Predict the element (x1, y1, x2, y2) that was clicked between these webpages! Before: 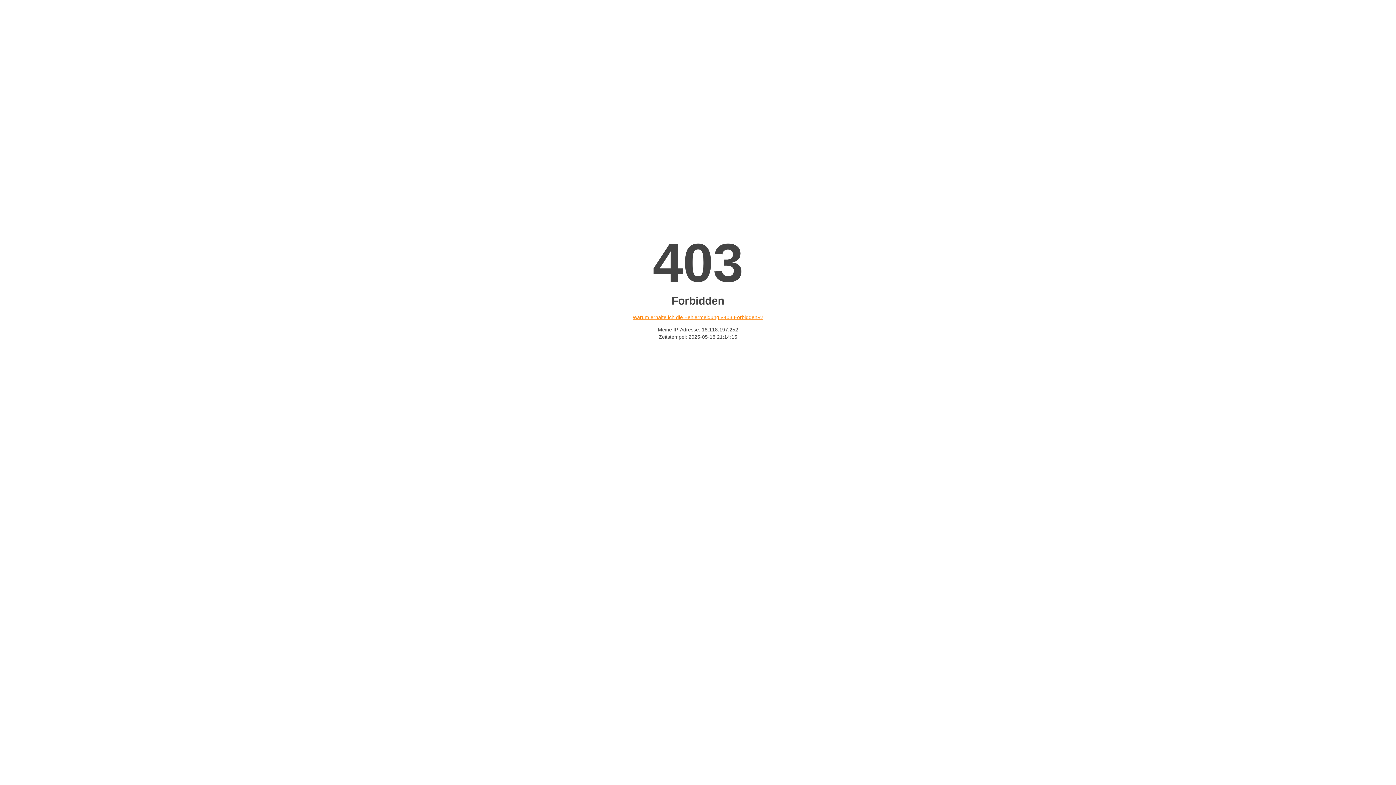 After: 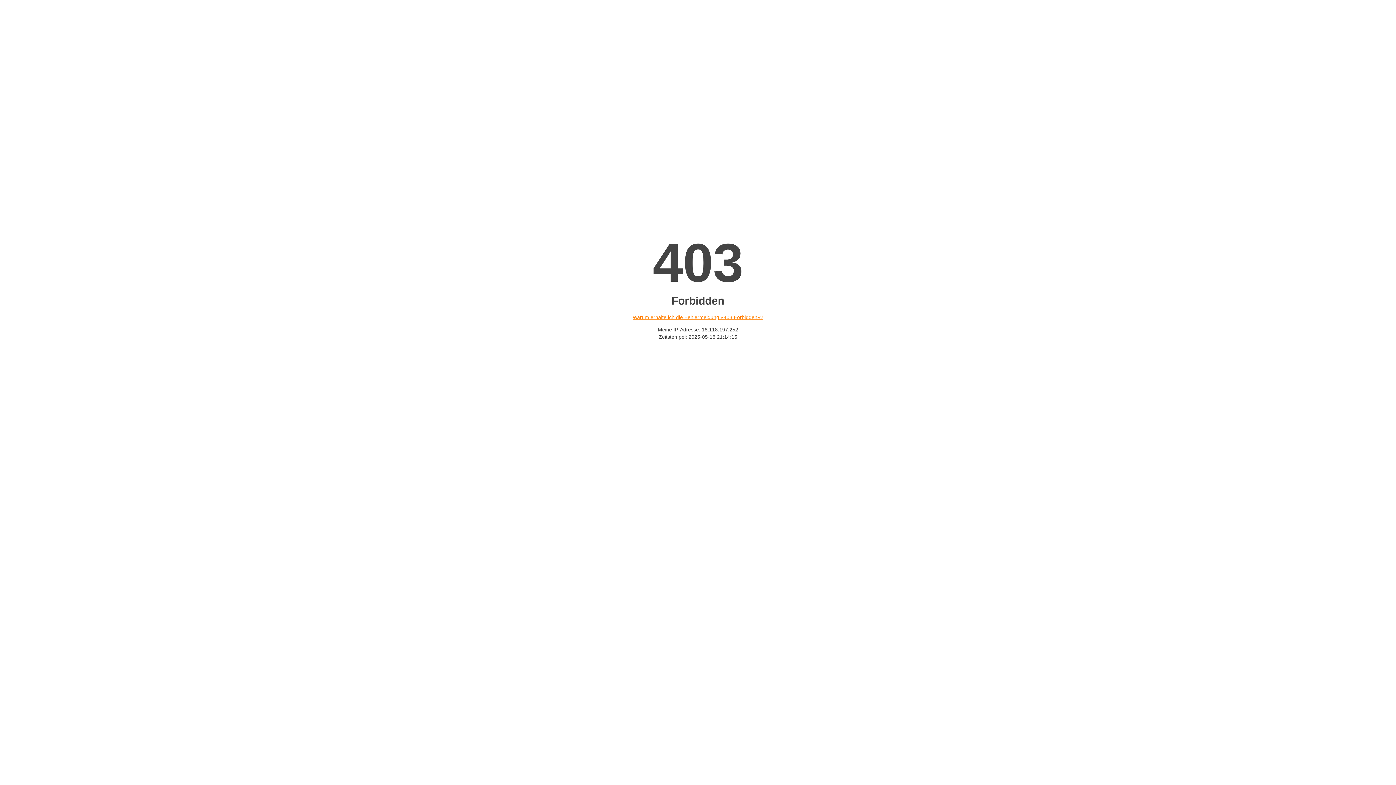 Action: label: Warum erhalte ich die Fehlermeldung «403 Forbidden»? bbox: (632, 314, 763, 320)